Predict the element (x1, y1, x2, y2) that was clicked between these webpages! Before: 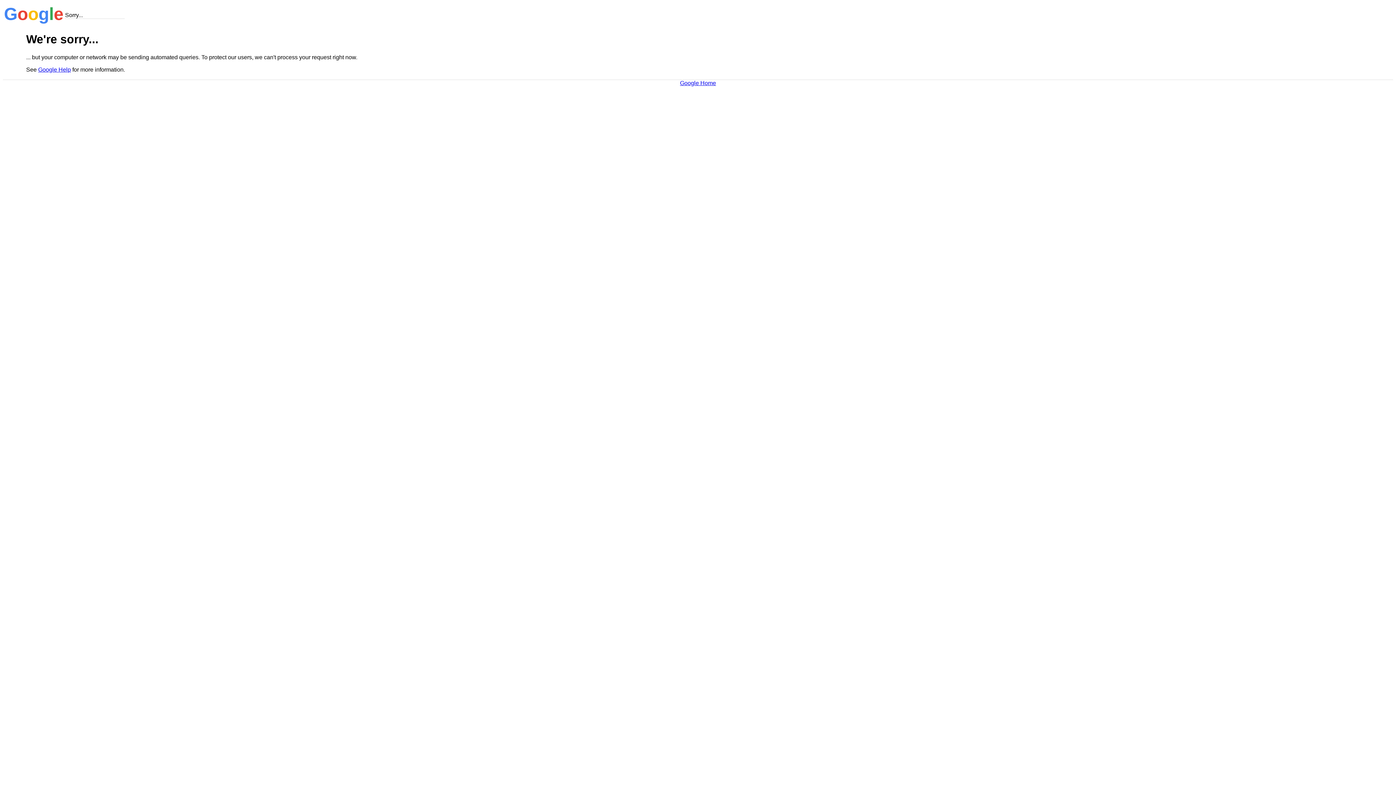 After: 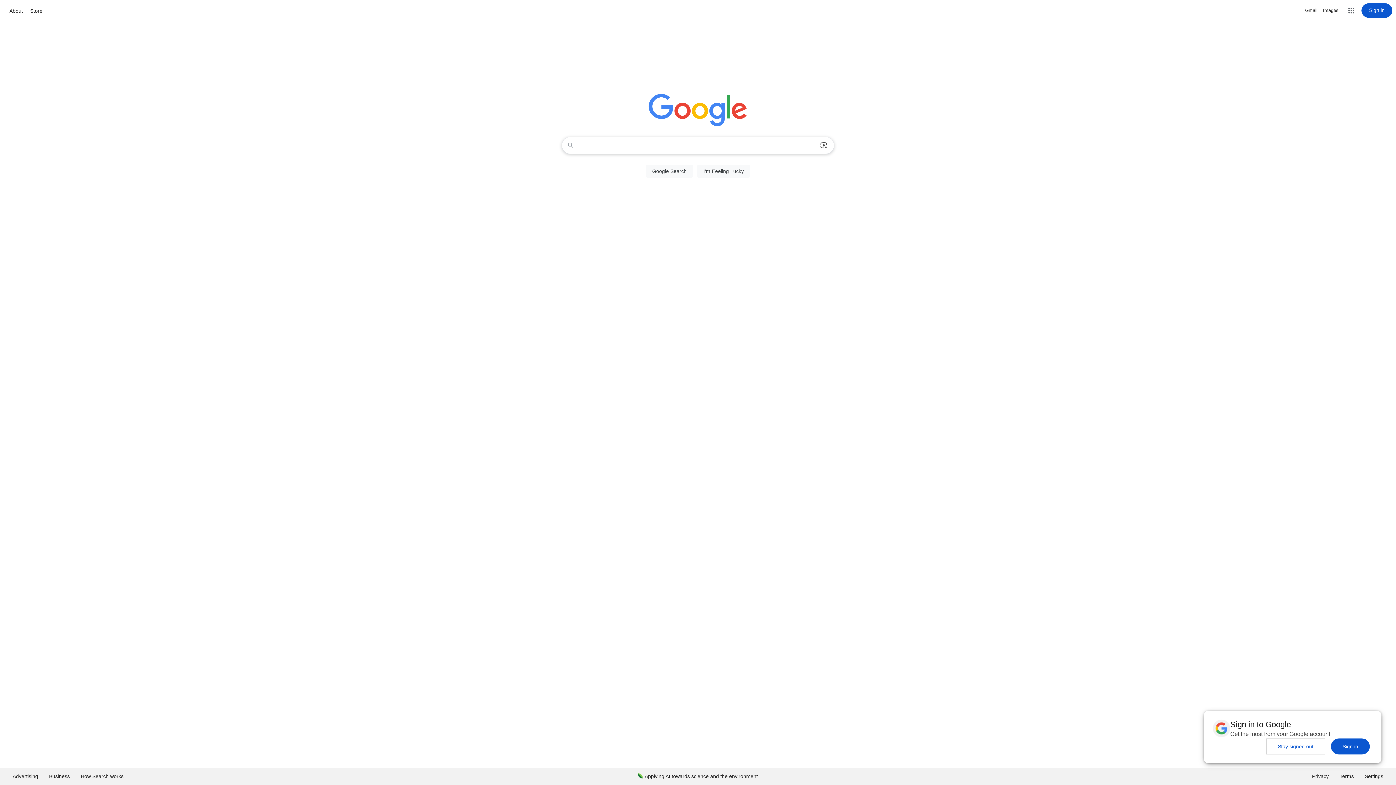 Action: label: Google Home bbox: (680, 79, 716, 86)